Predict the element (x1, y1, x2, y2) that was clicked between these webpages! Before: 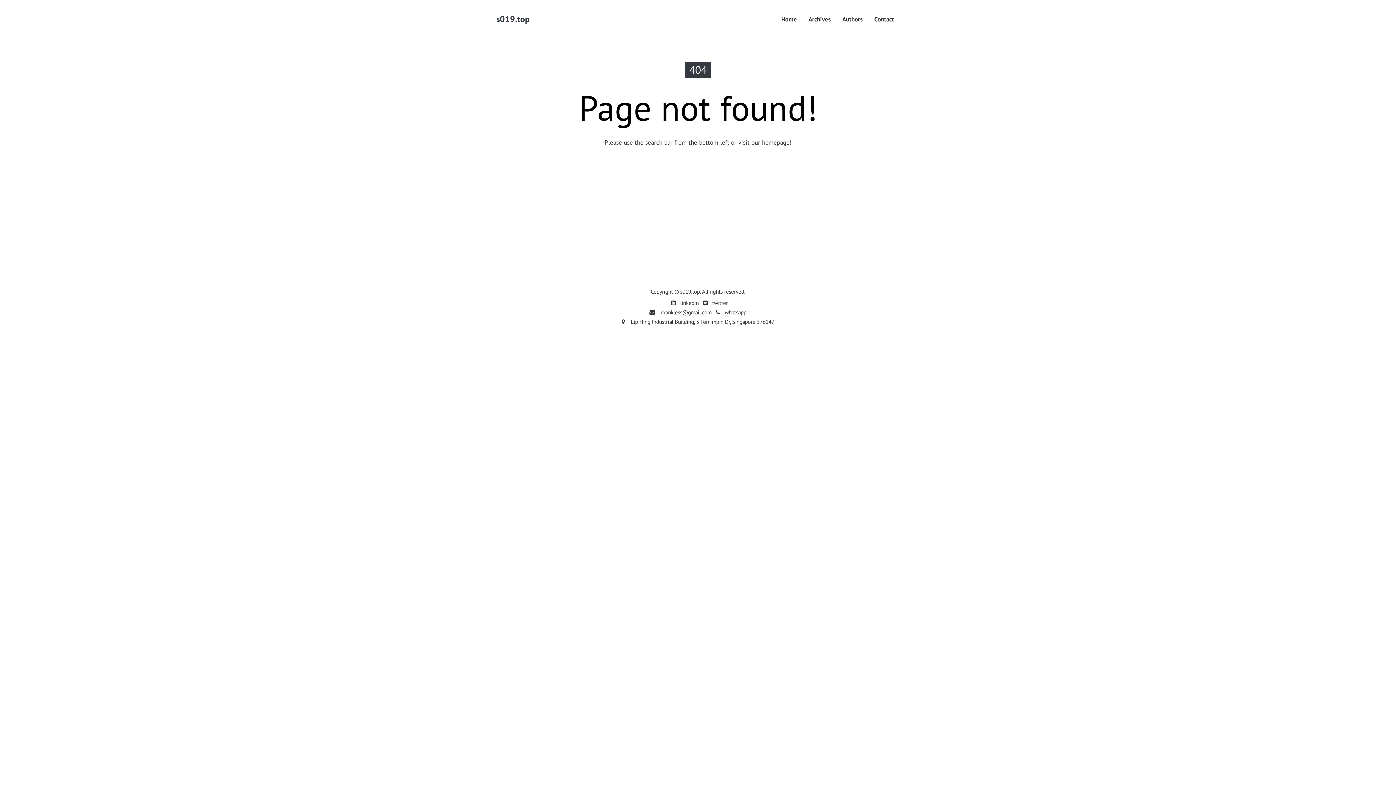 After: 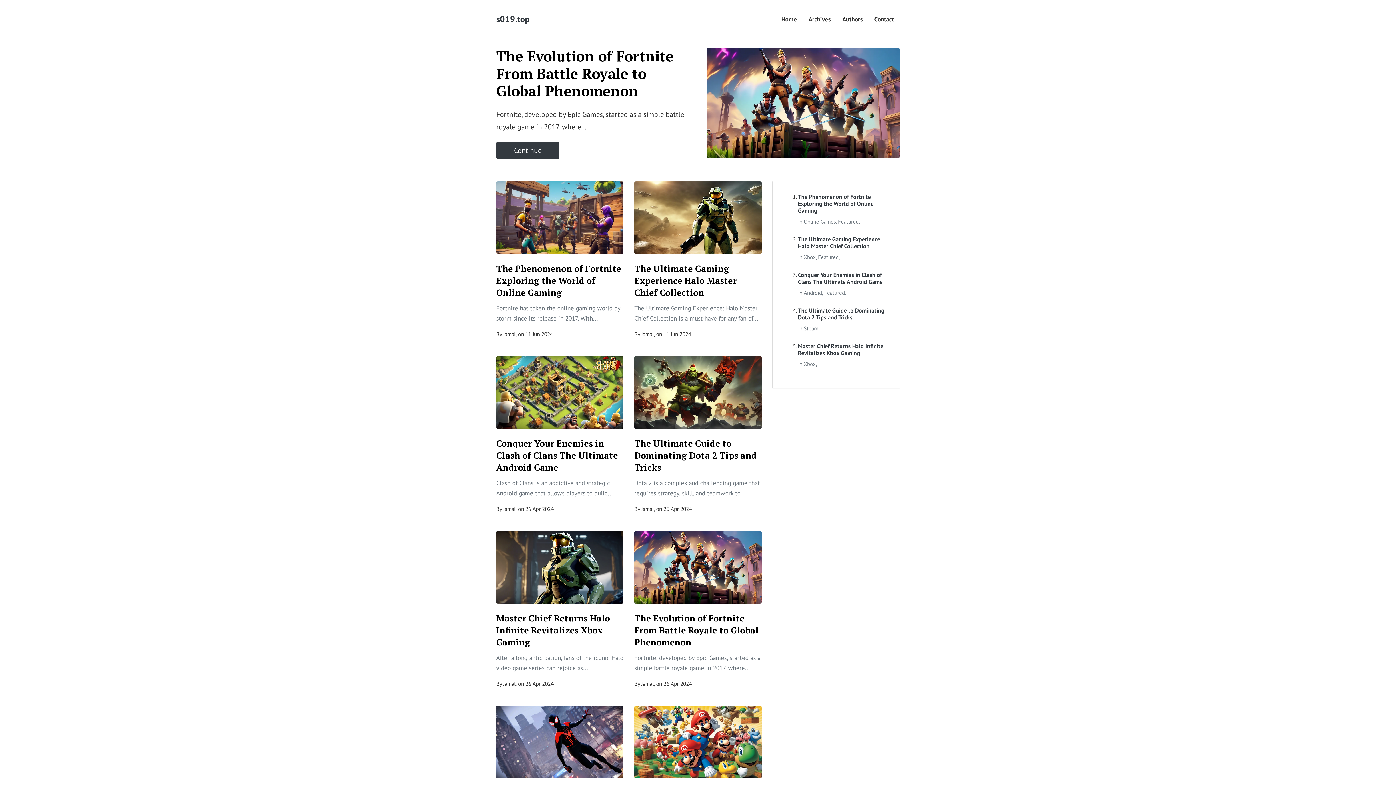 Action: label: homepage bbox: (762, 138, 789, 146)